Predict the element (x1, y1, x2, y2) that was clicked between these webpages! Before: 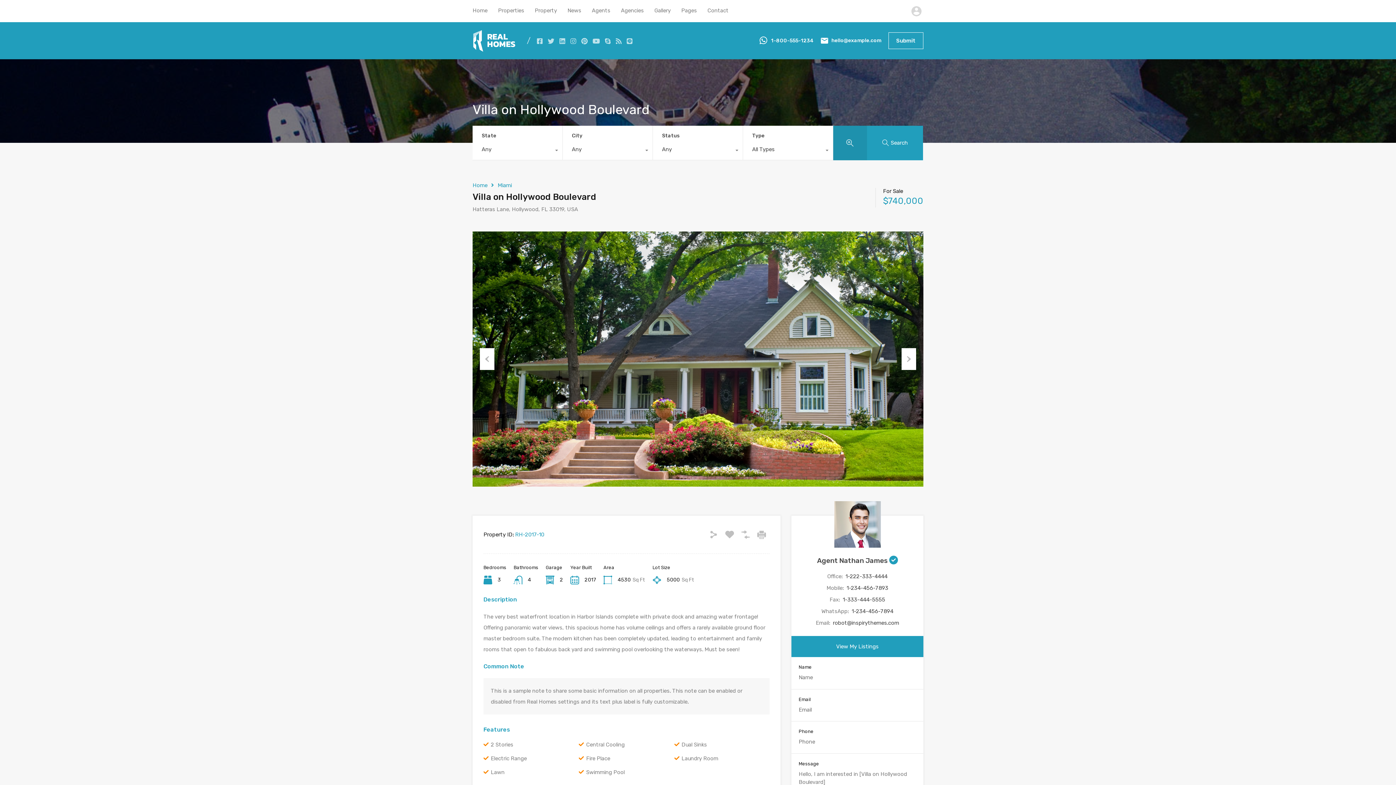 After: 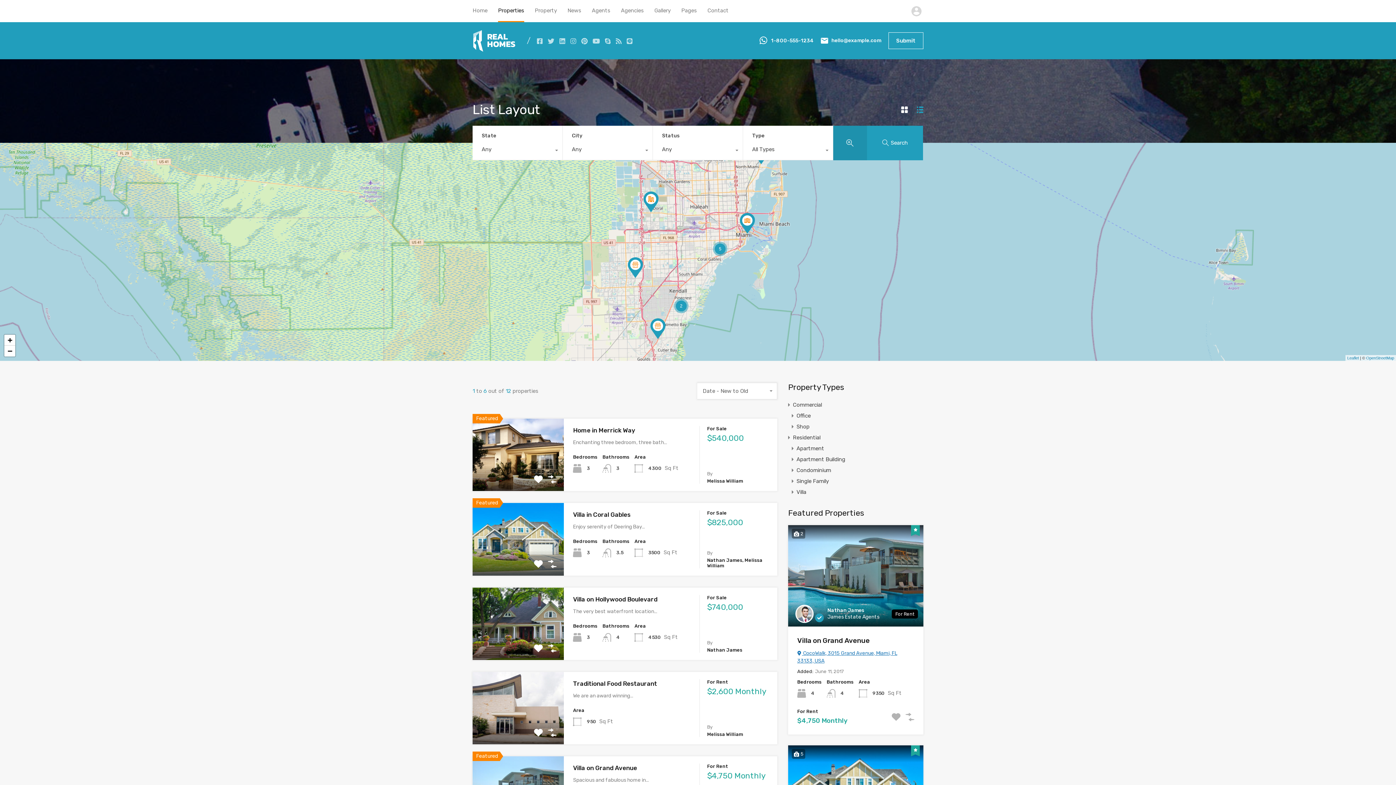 Action: bbox: (498, 0, 524, 21) label: Properties